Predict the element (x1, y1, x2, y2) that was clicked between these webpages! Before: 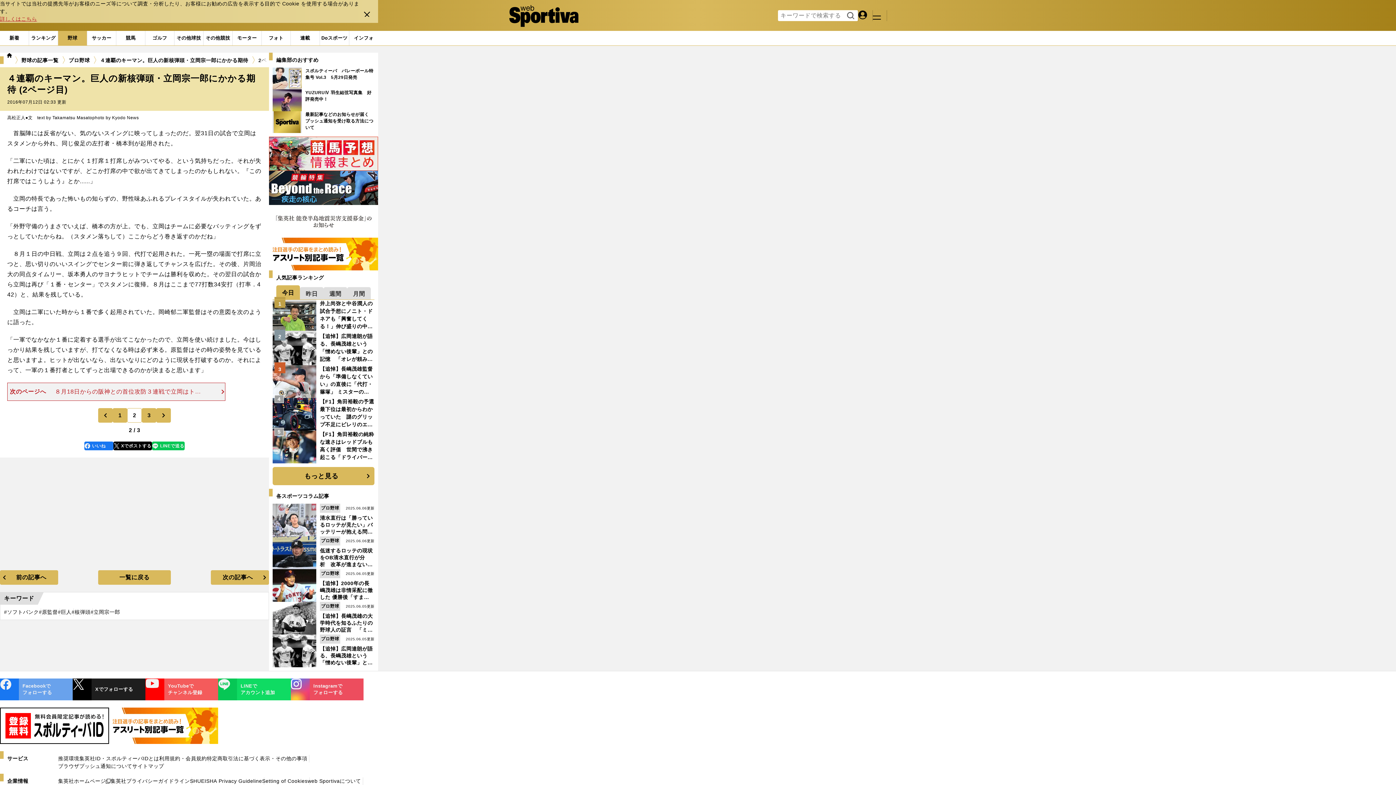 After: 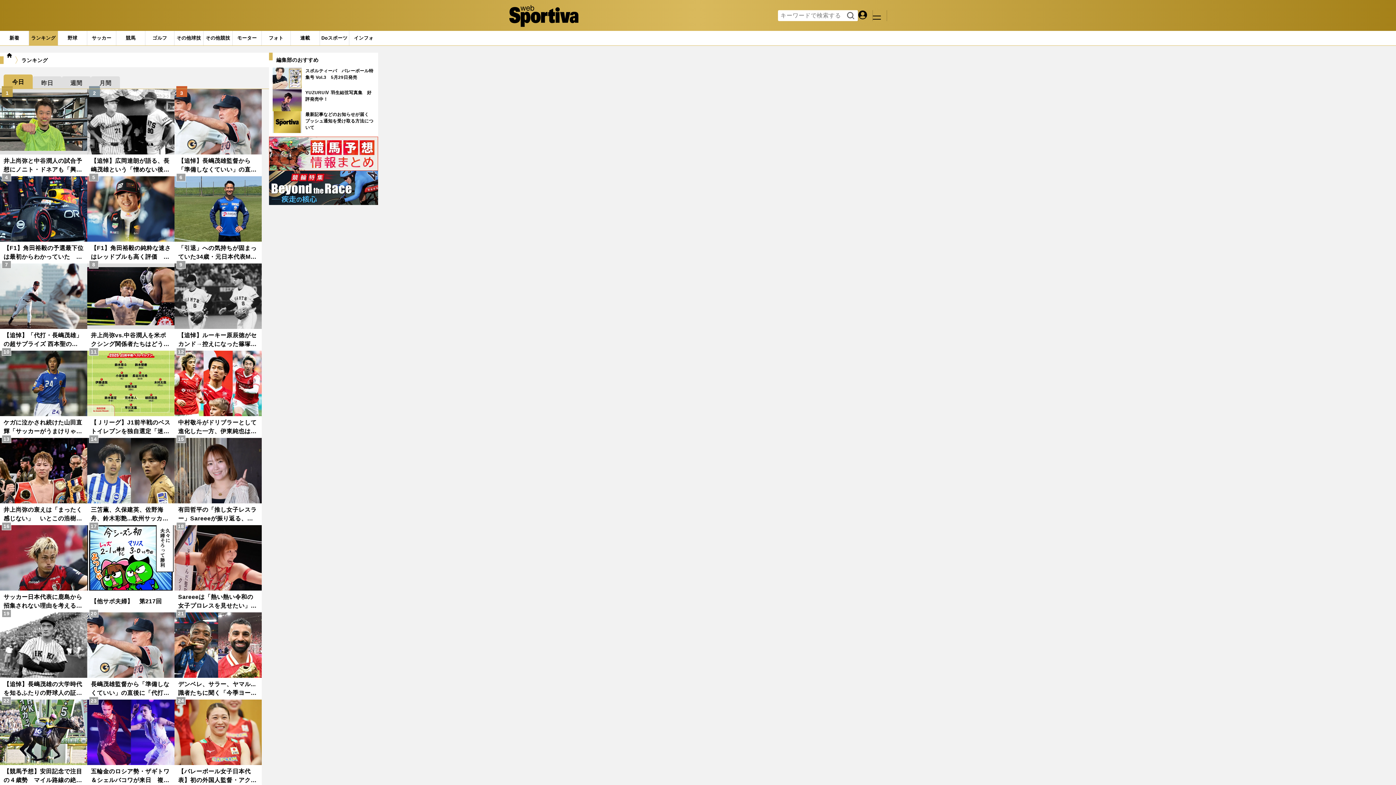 Action: label: ランキング bbox: (29, 30, 57, 45)